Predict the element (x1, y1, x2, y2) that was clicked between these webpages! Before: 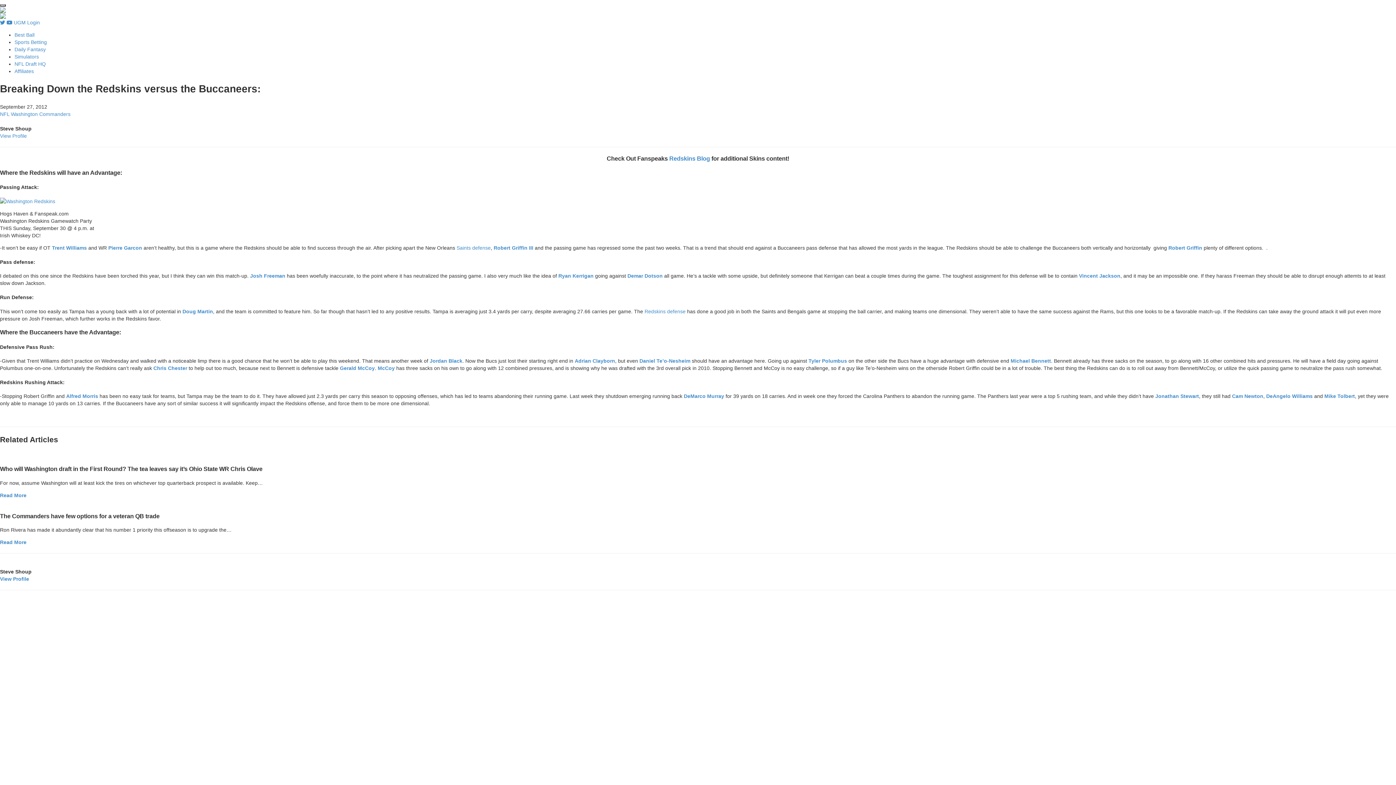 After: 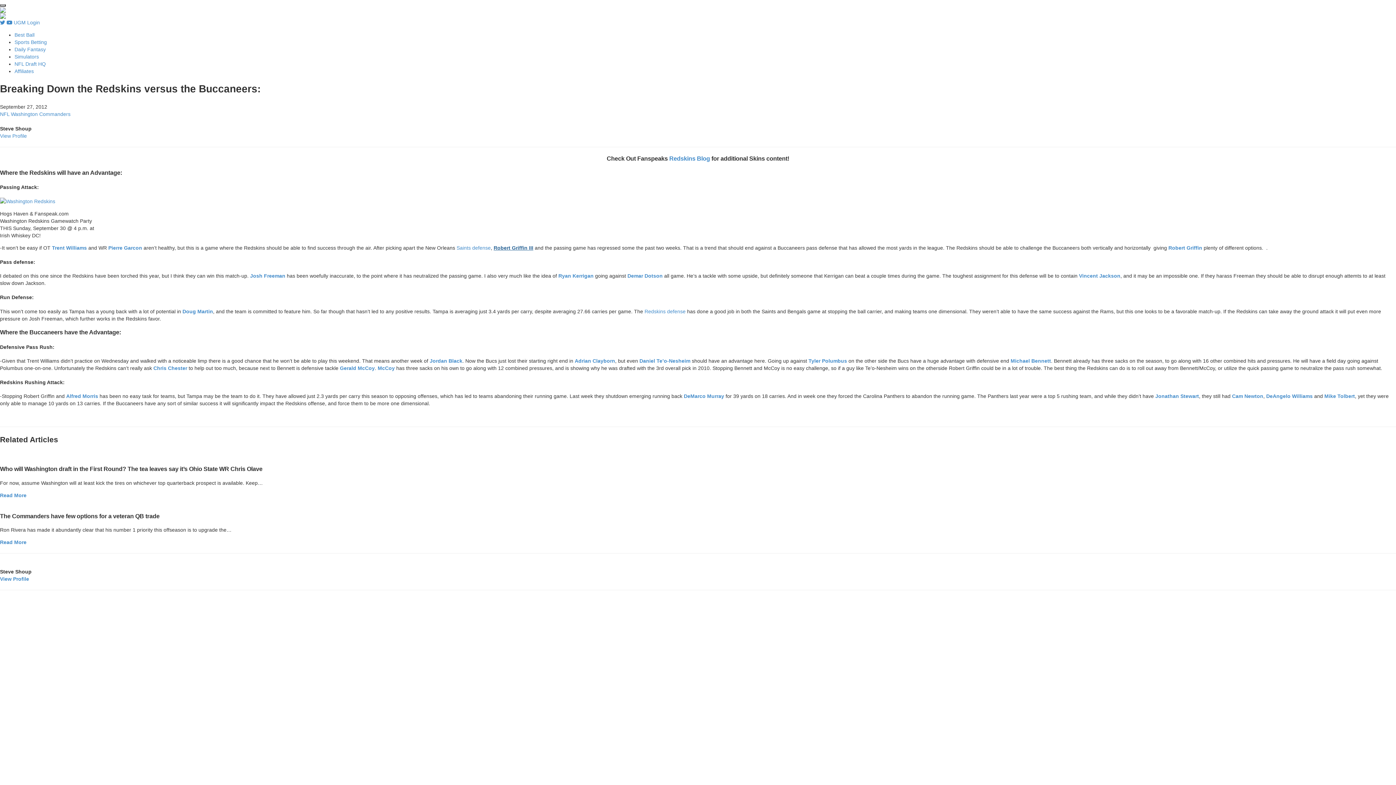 Action: bbox: (493, 245, 533, 250) label: Robert Griffin III